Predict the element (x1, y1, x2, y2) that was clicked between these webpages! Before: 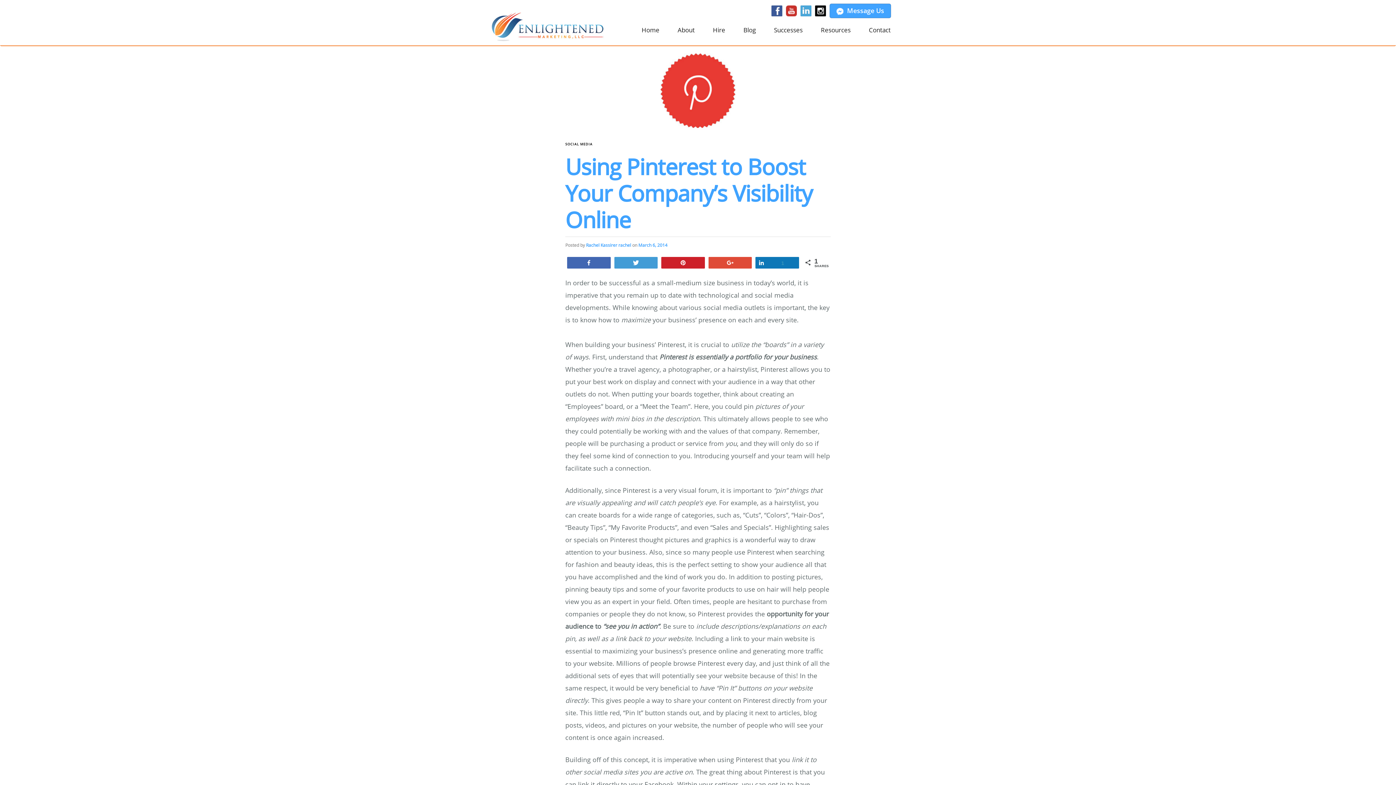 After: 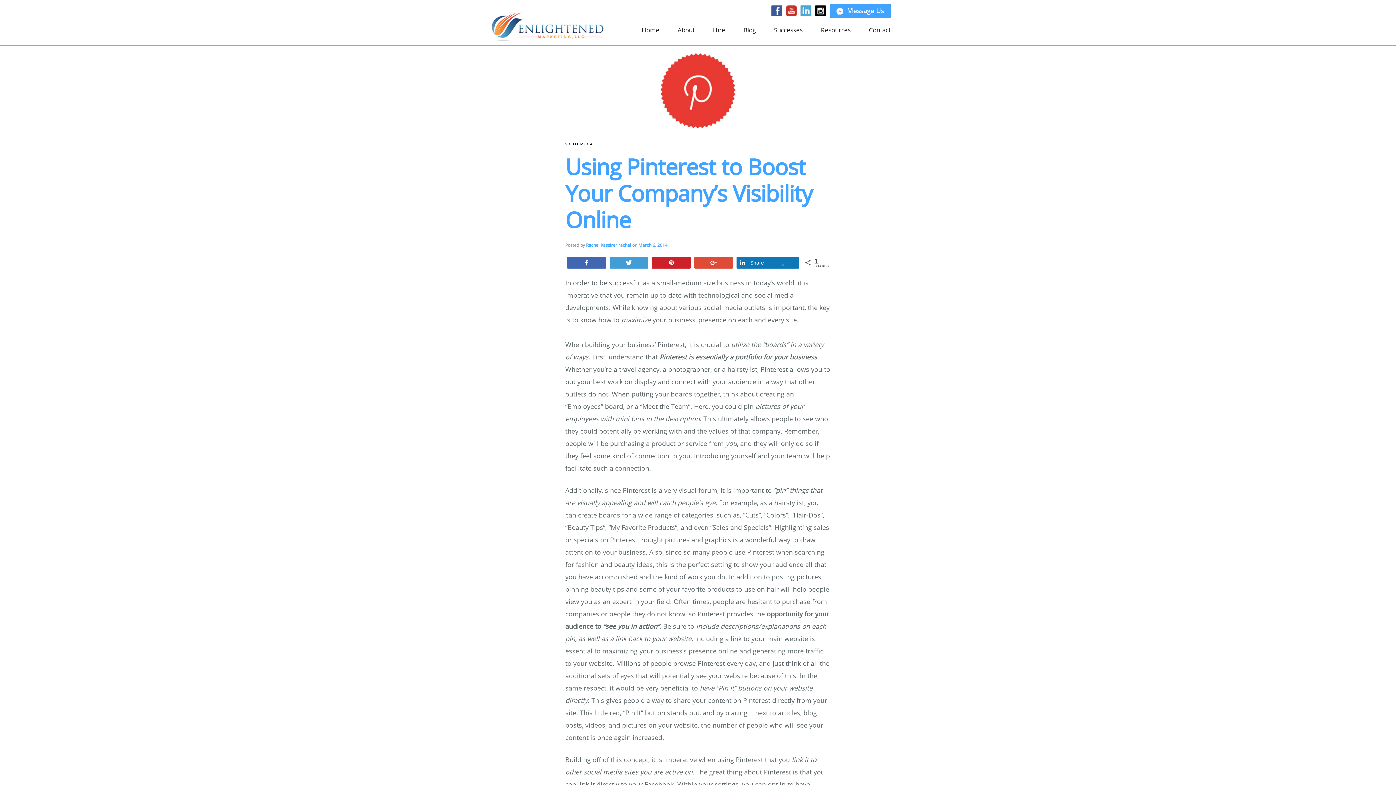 Action: label: Share
1 bbox: (756, 257, 798, 268)